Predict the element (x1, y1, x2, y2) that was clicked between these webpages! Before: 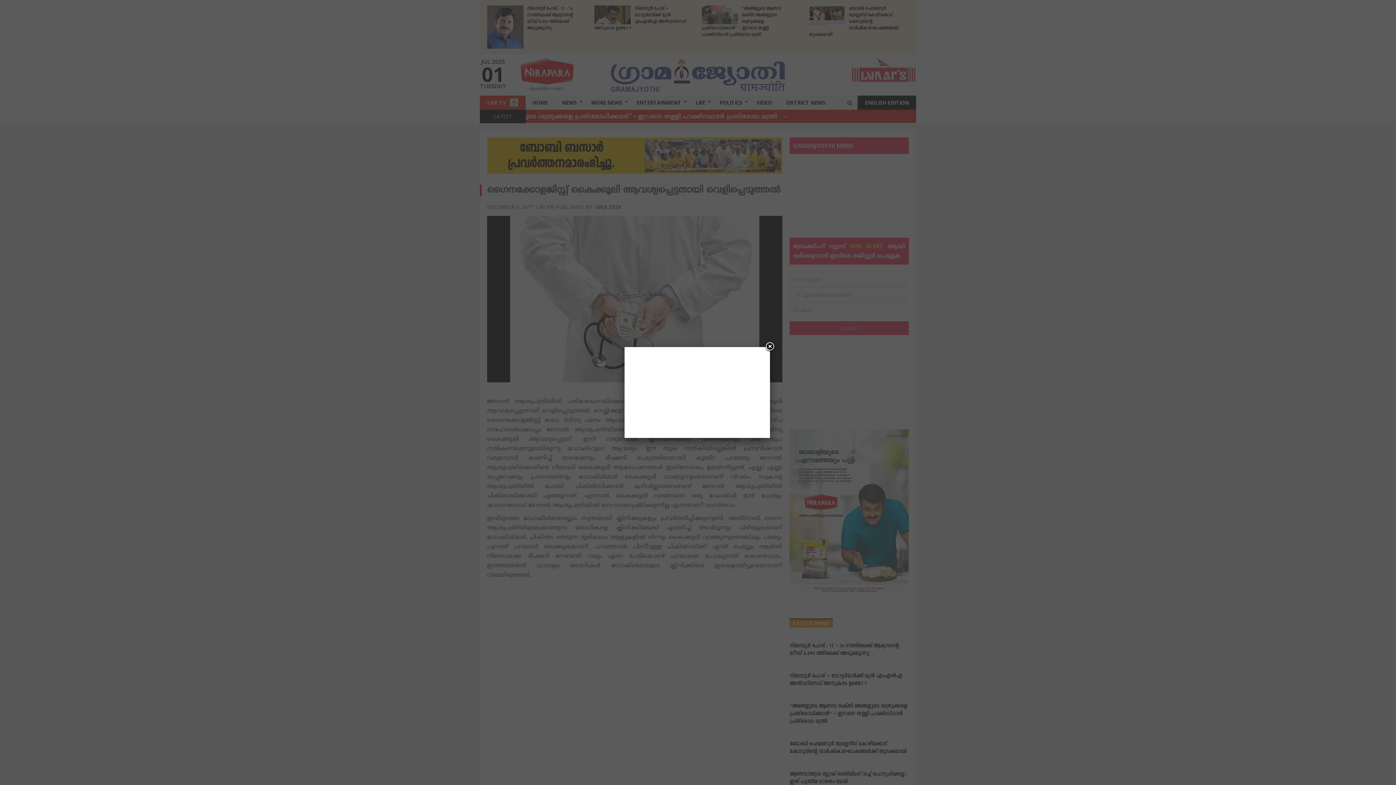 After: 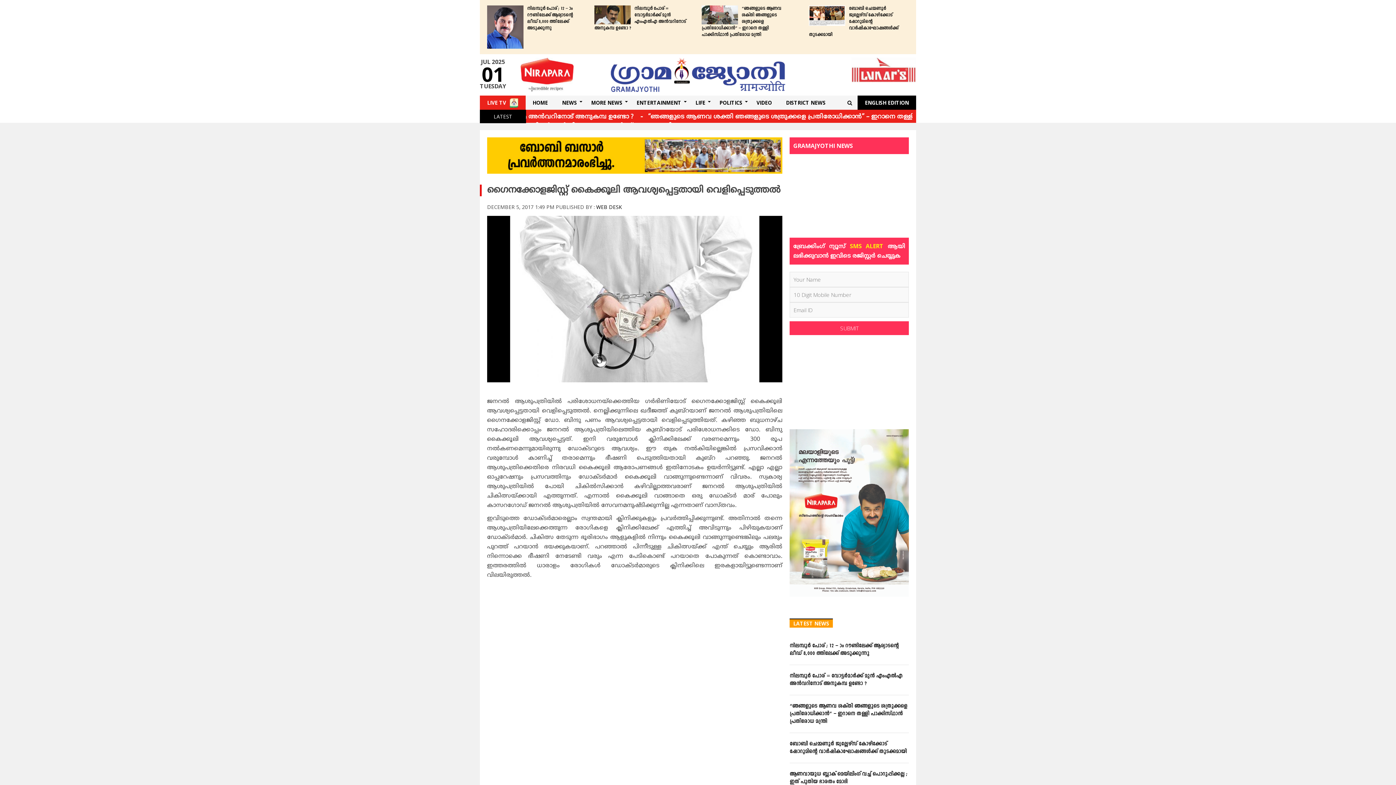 Action: bbox: (764, 341, 775, 352) label: Close